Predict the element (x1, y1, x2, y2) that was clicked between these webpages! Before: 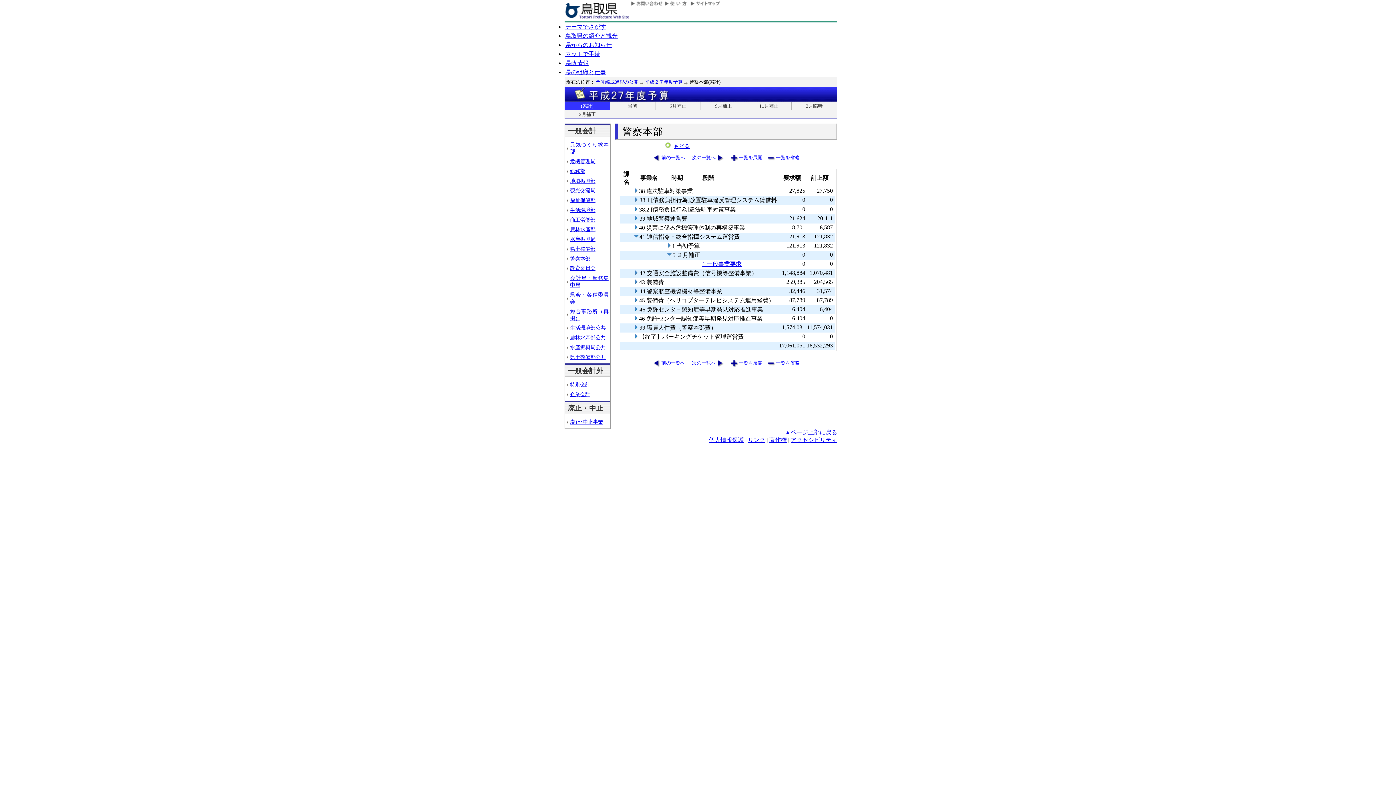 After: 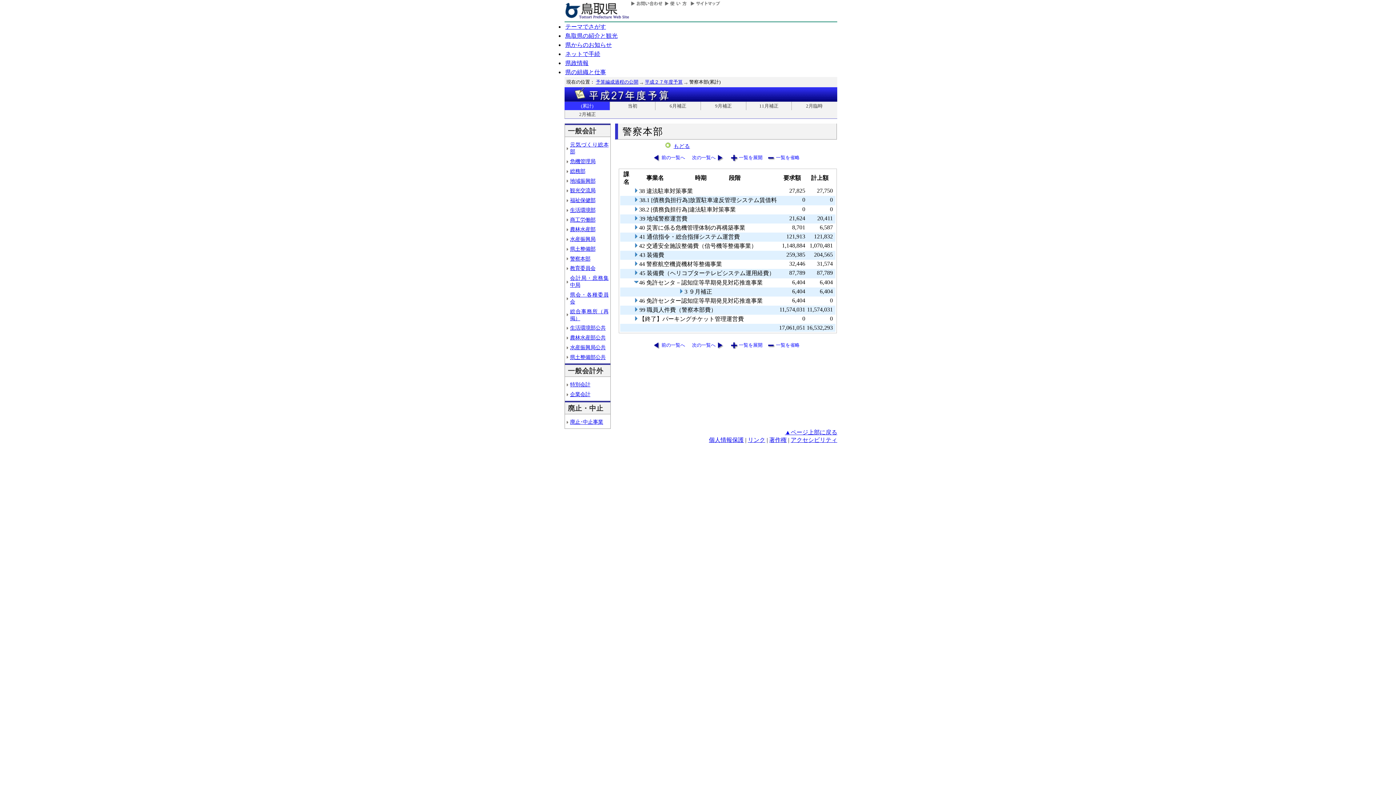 Action: bbox: (633, 307, 639, 313)